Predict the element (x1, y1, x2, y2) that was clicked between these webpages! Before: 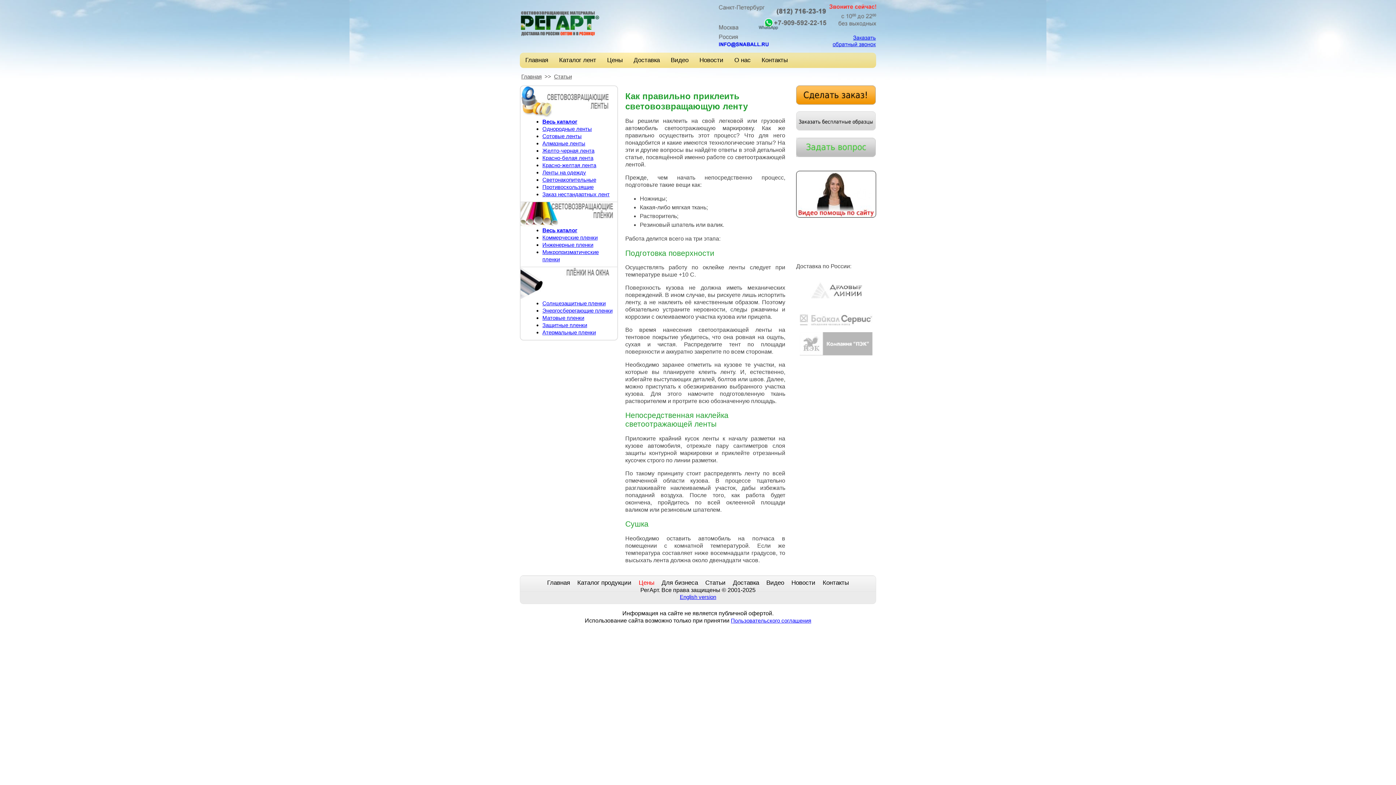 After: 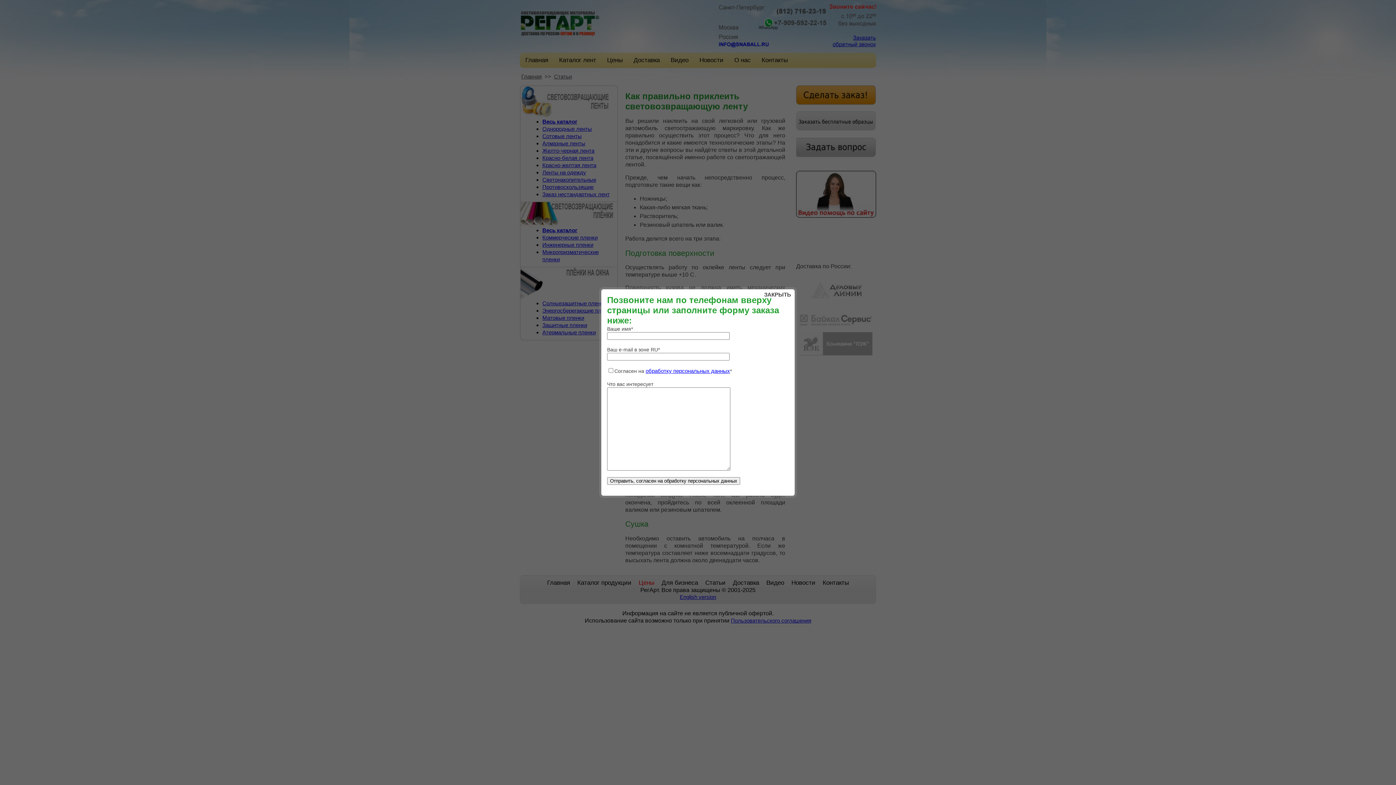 Action: bbox: (796, 99, 876, 105)